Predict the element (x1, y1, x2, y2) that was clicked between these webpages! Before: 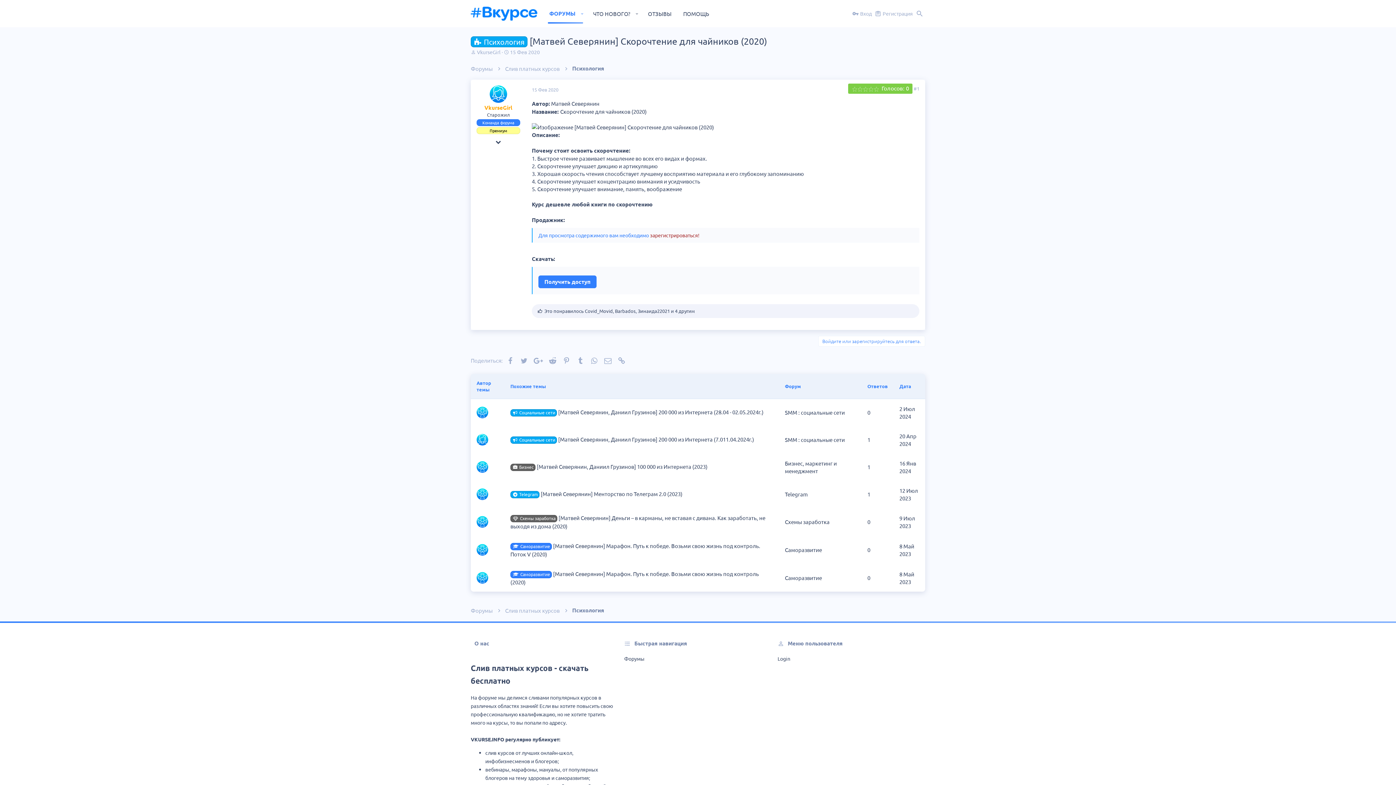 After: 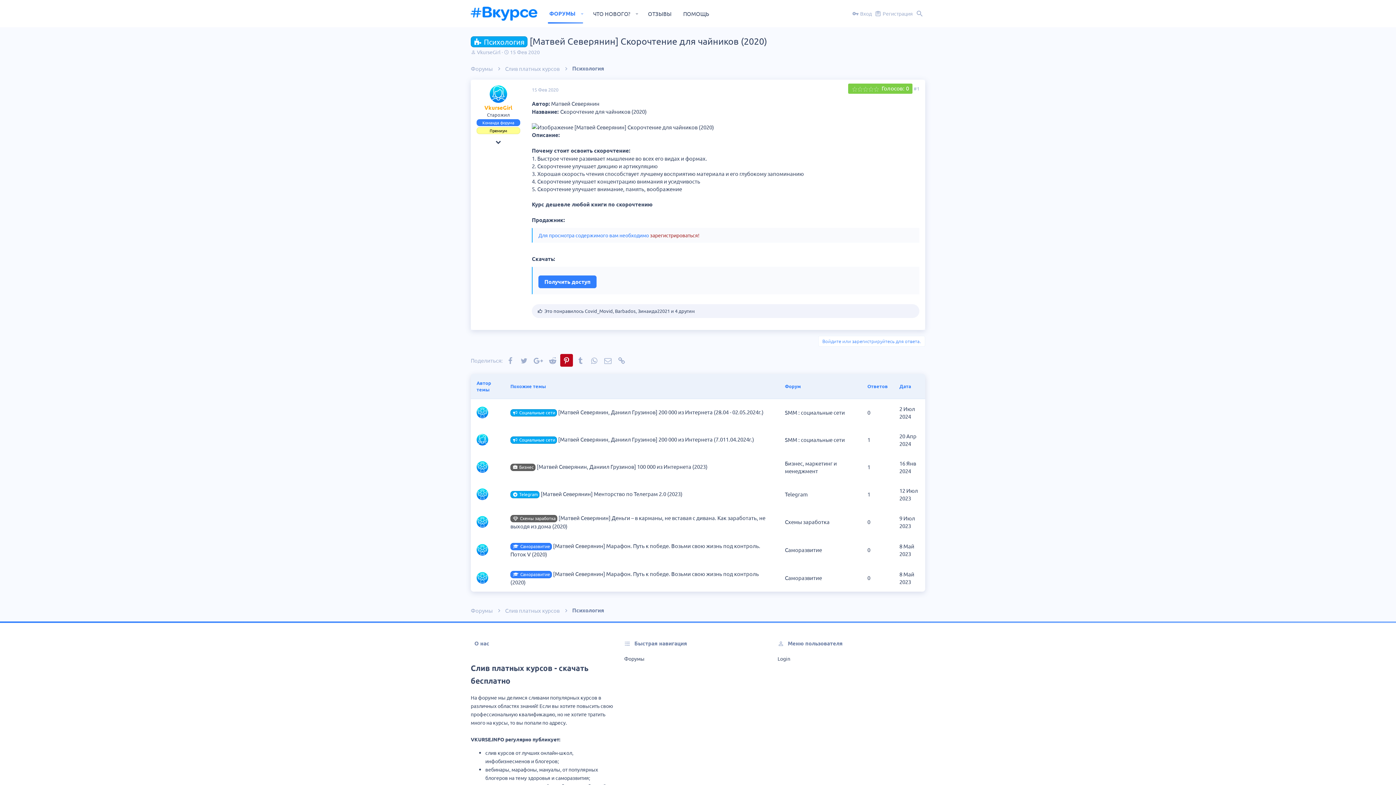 Action: bbox: (560, 354, 573, 366) label: Pinterest